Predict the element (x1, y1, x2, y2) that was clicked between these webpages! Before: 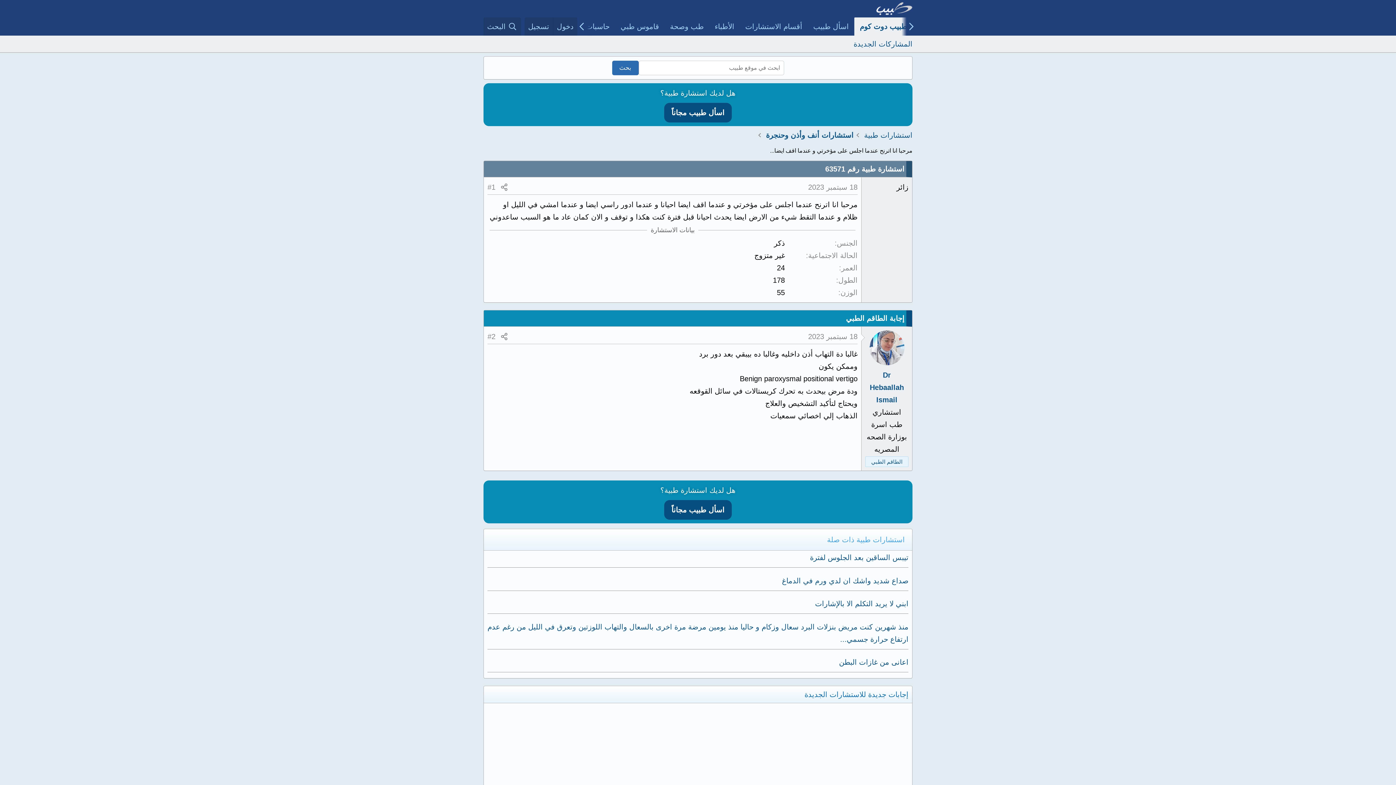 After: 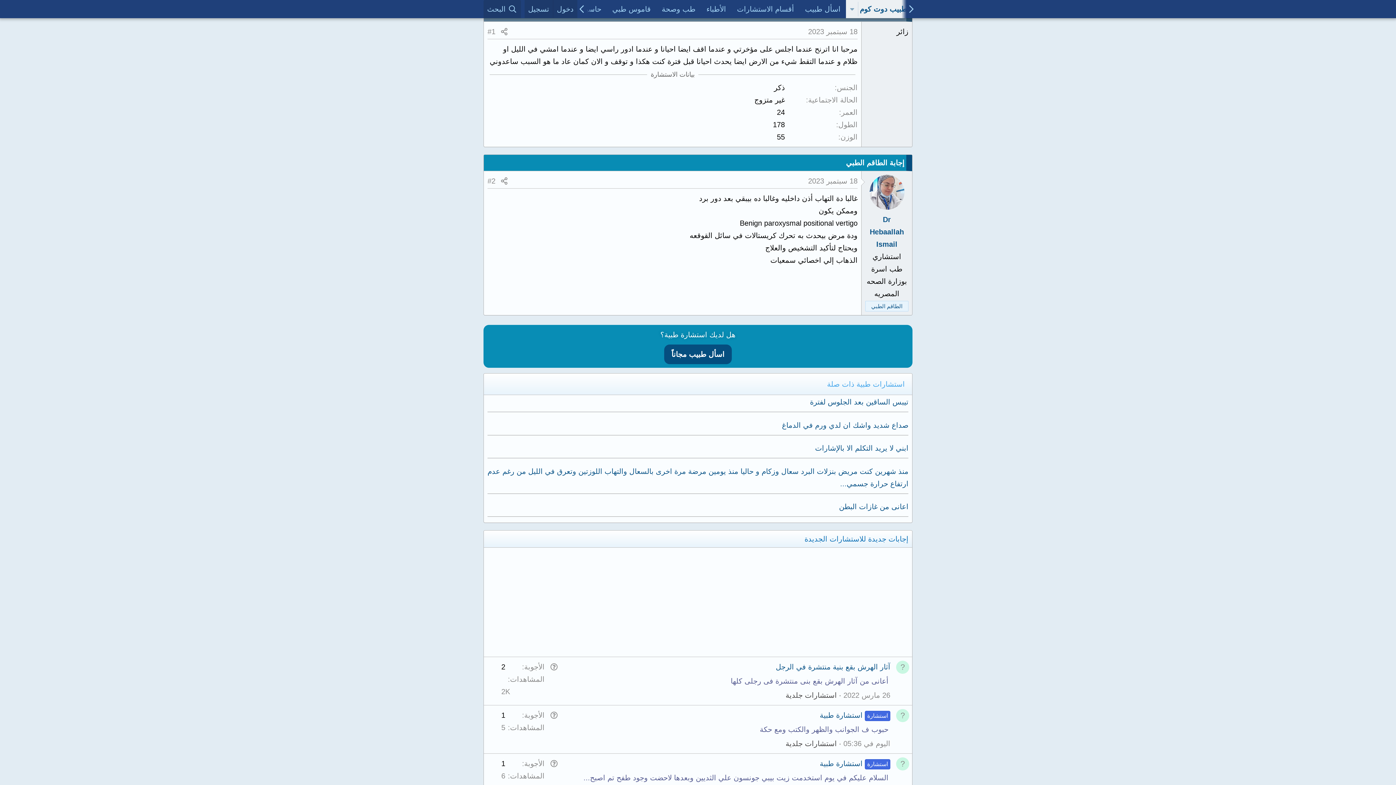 Action: bbox: (808, 183, 857, 191) label: 18 سبتمبر 2023